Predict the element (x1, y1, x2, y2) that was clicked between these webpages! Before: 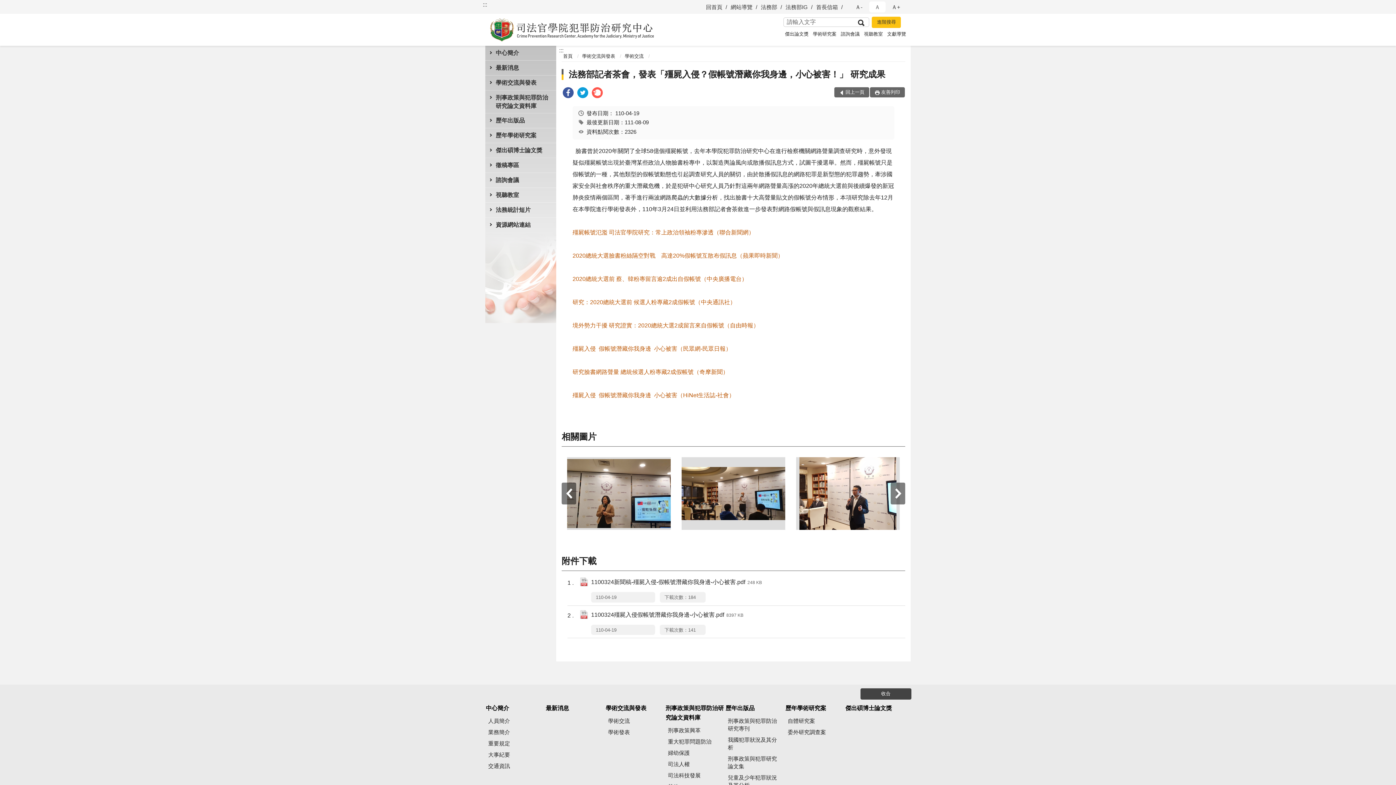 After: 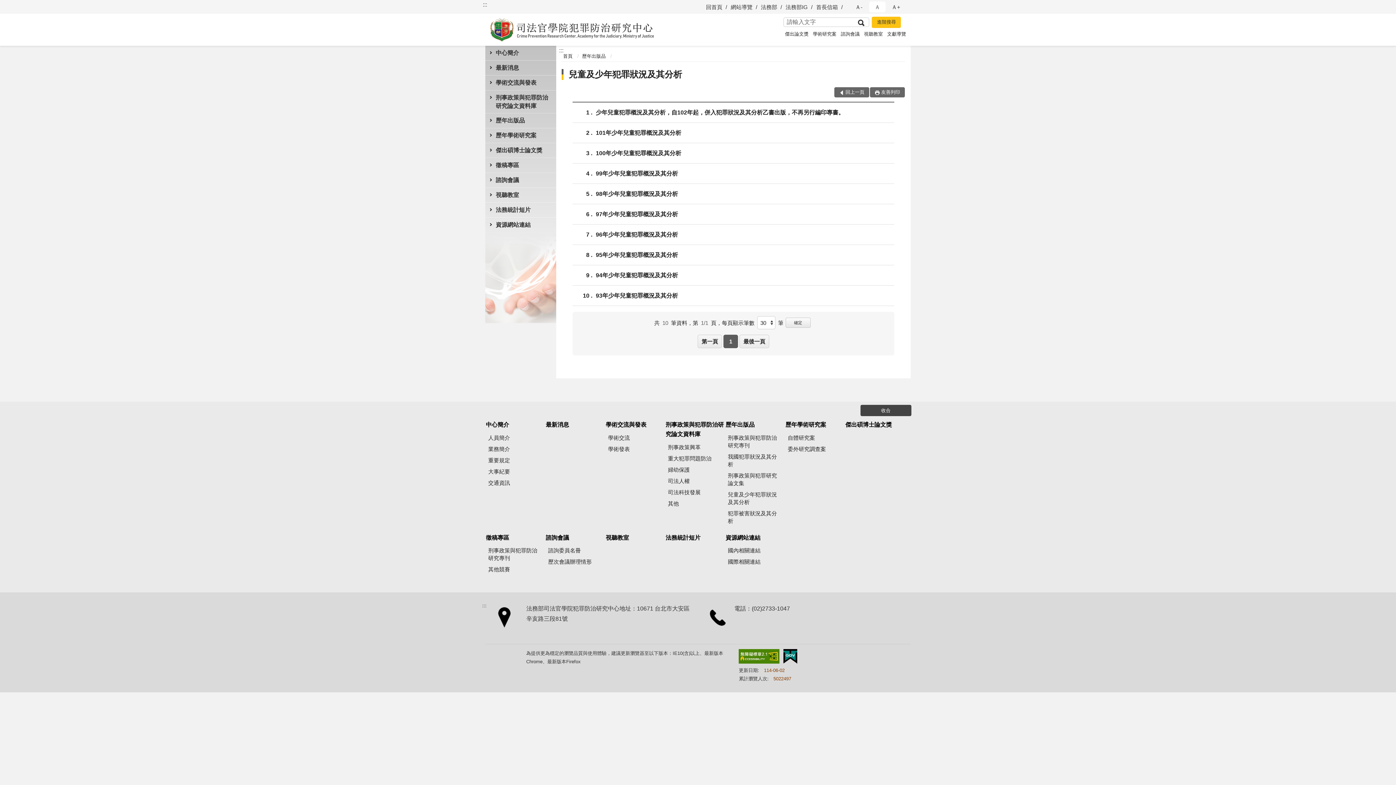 Action: label: 兒童及少年犯罪狀況及其分析 bbox: (725, 773, 784, 790)